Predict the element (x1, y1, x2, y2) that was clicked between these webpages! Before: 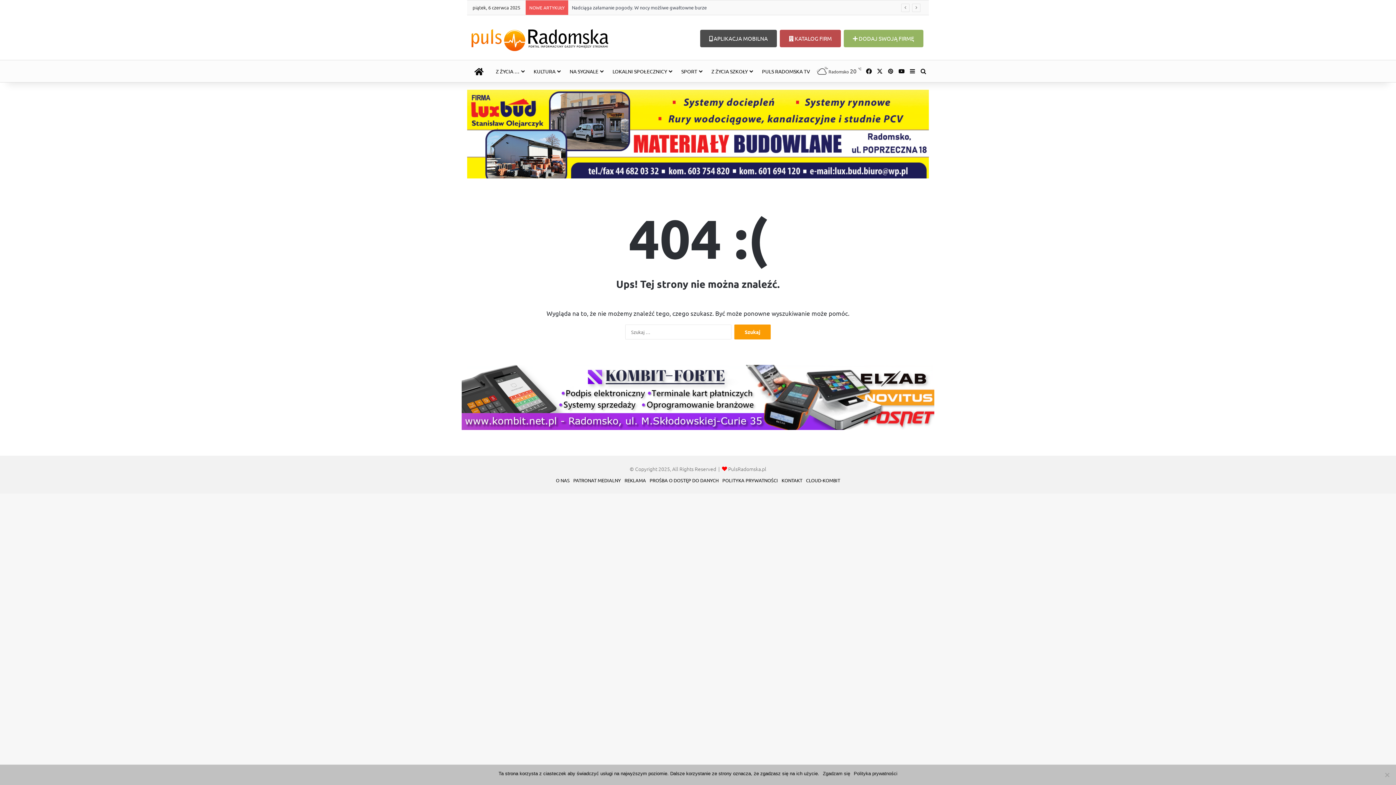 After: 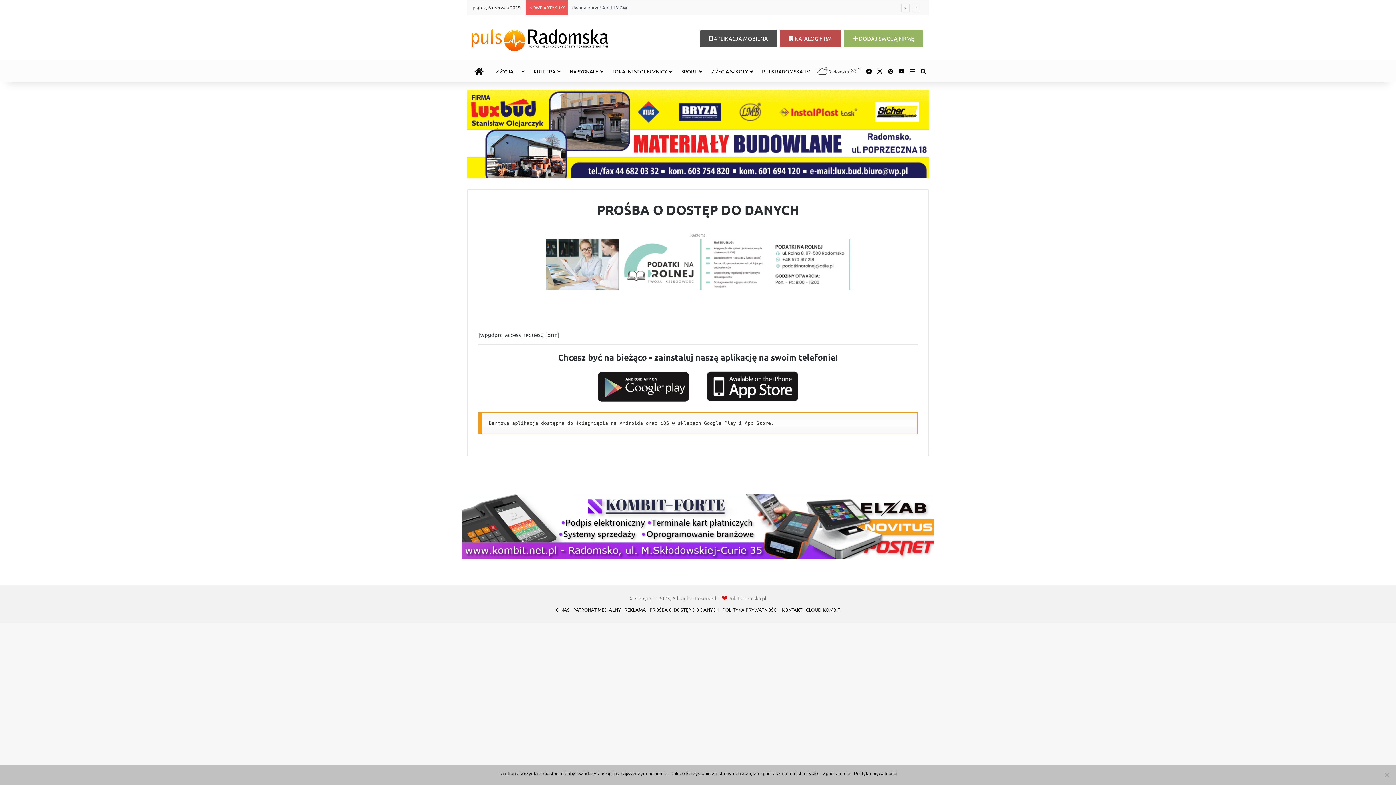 Action: bbox: (649, 477, 718, 483) label: PROŚBA O DOSTĘP DO DANYCH